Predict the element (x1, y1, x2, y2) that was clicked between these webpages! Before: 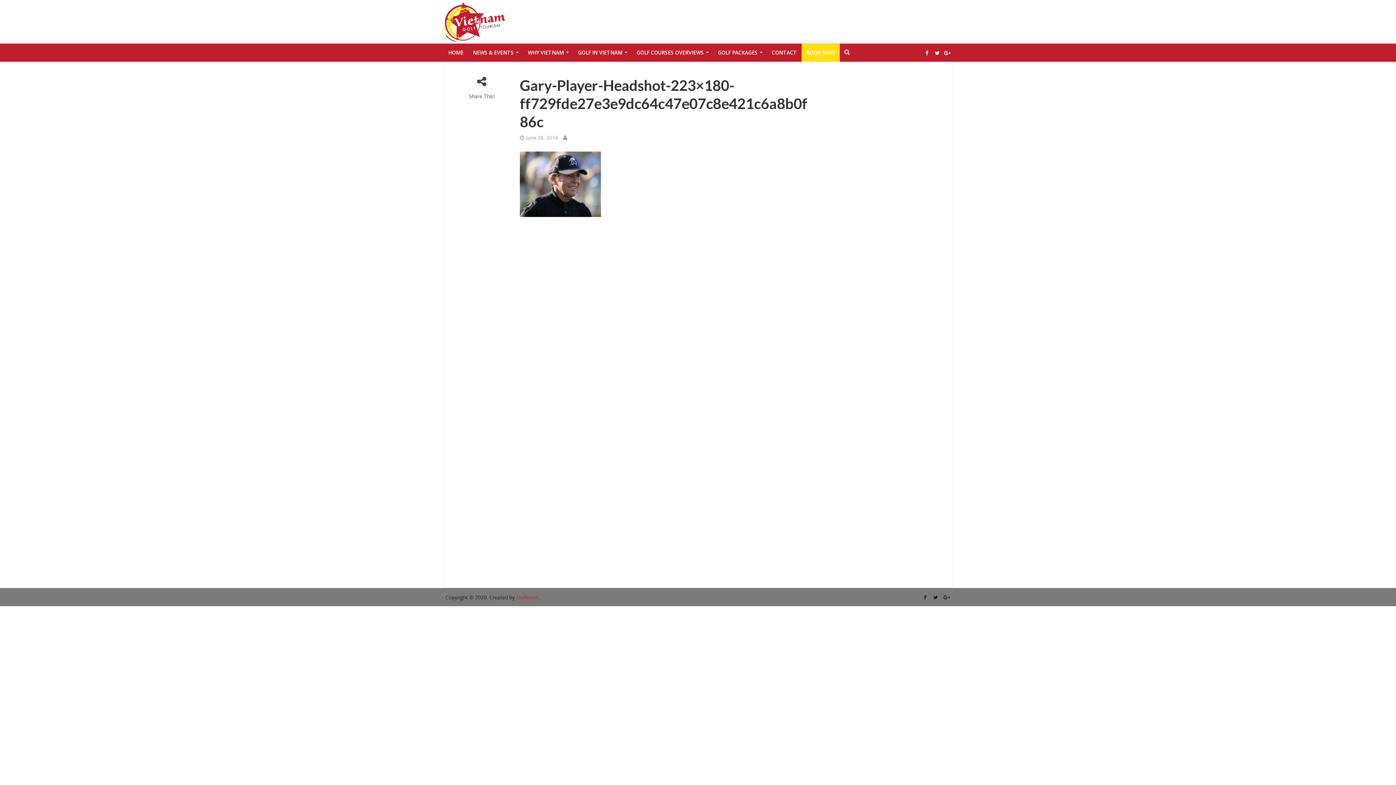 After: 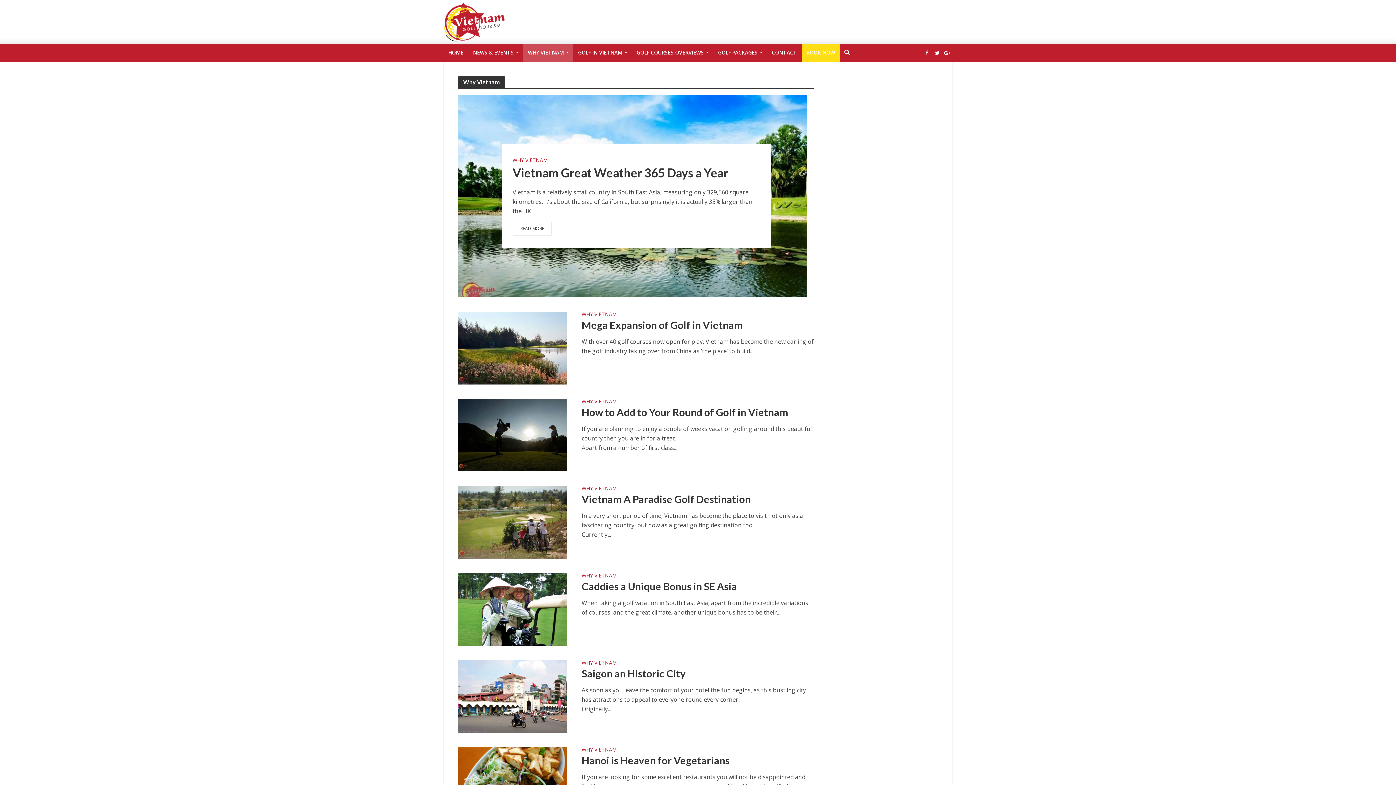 Action: bbox: (523, 43, 573, 61) label: WHY VIETNAM